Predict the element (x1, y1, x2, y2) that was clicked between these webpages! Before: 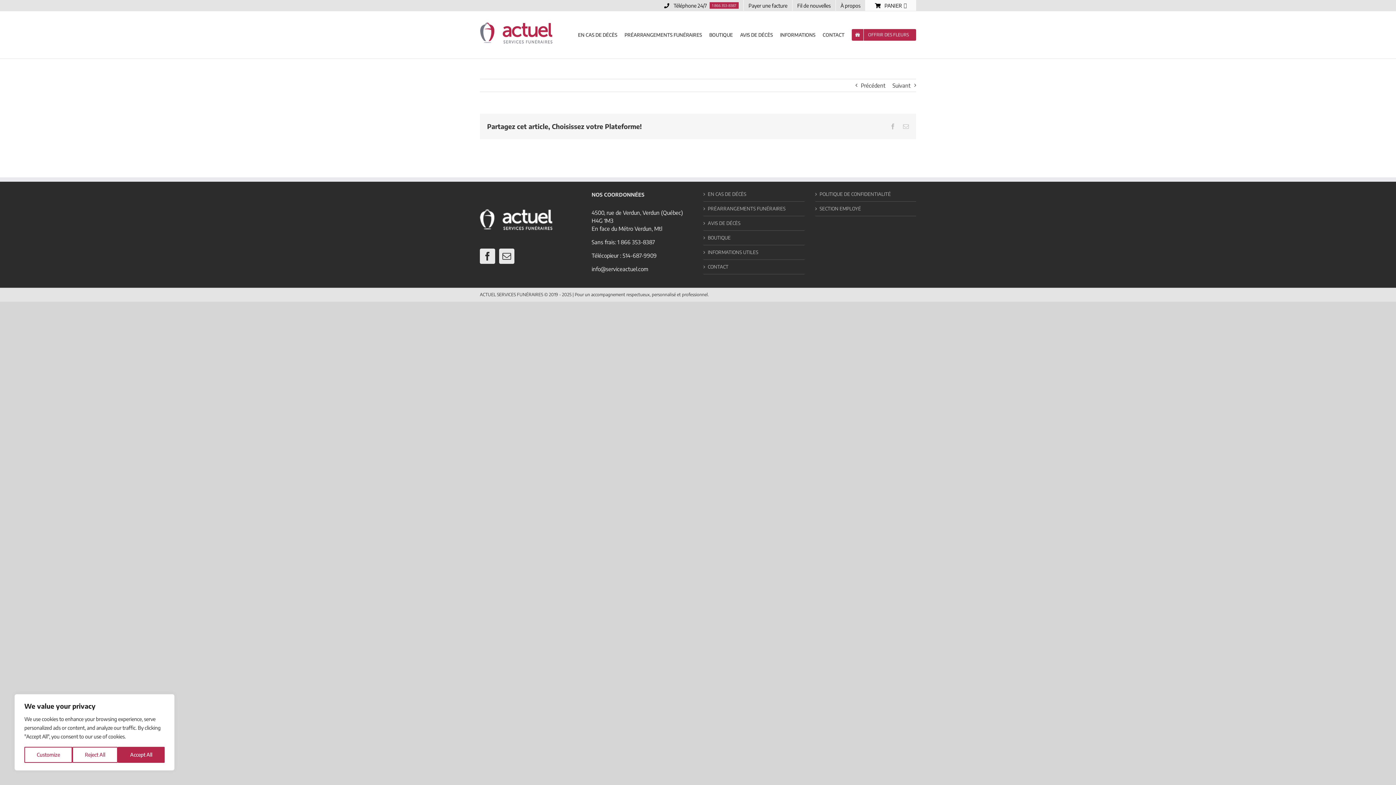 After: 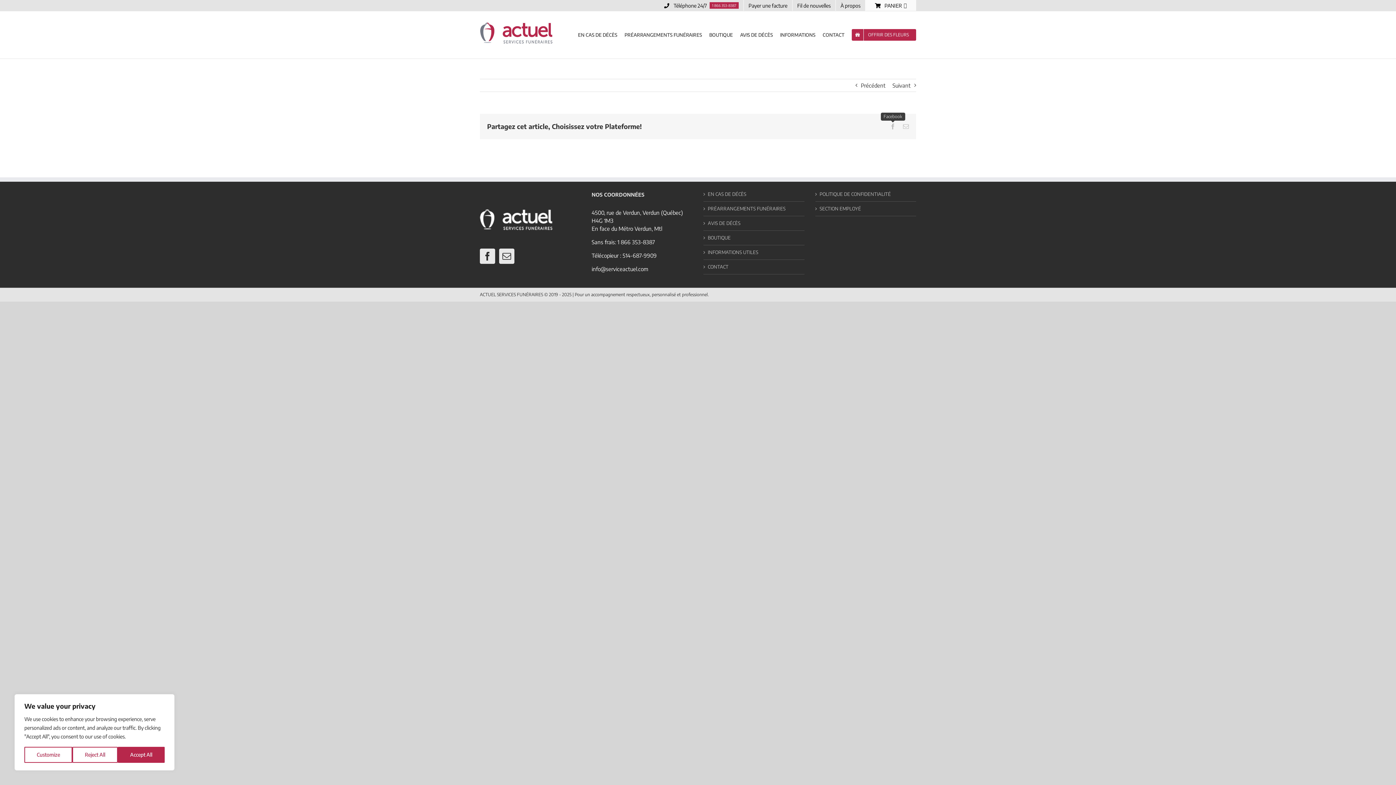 Action: bbox: (890, 123, 896, 129) label: Facebook